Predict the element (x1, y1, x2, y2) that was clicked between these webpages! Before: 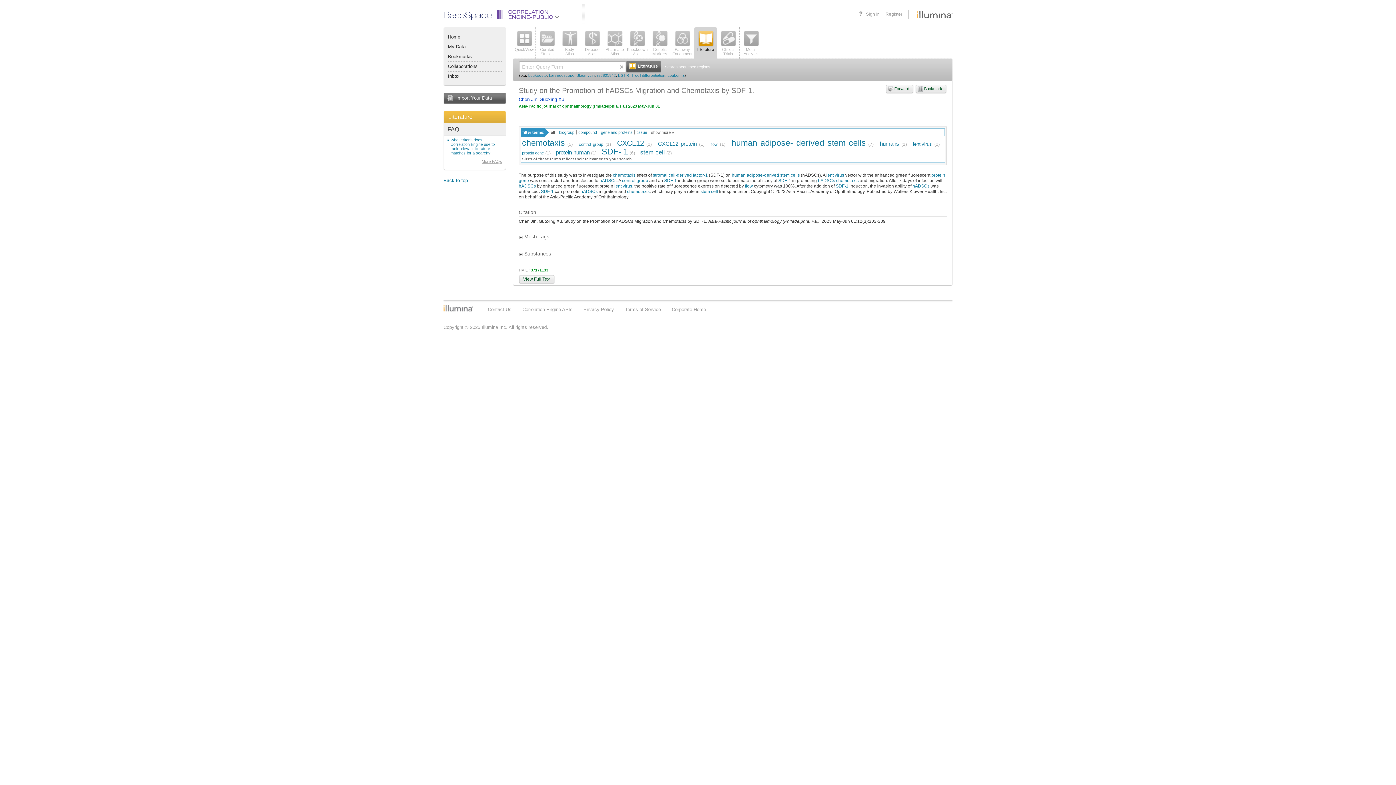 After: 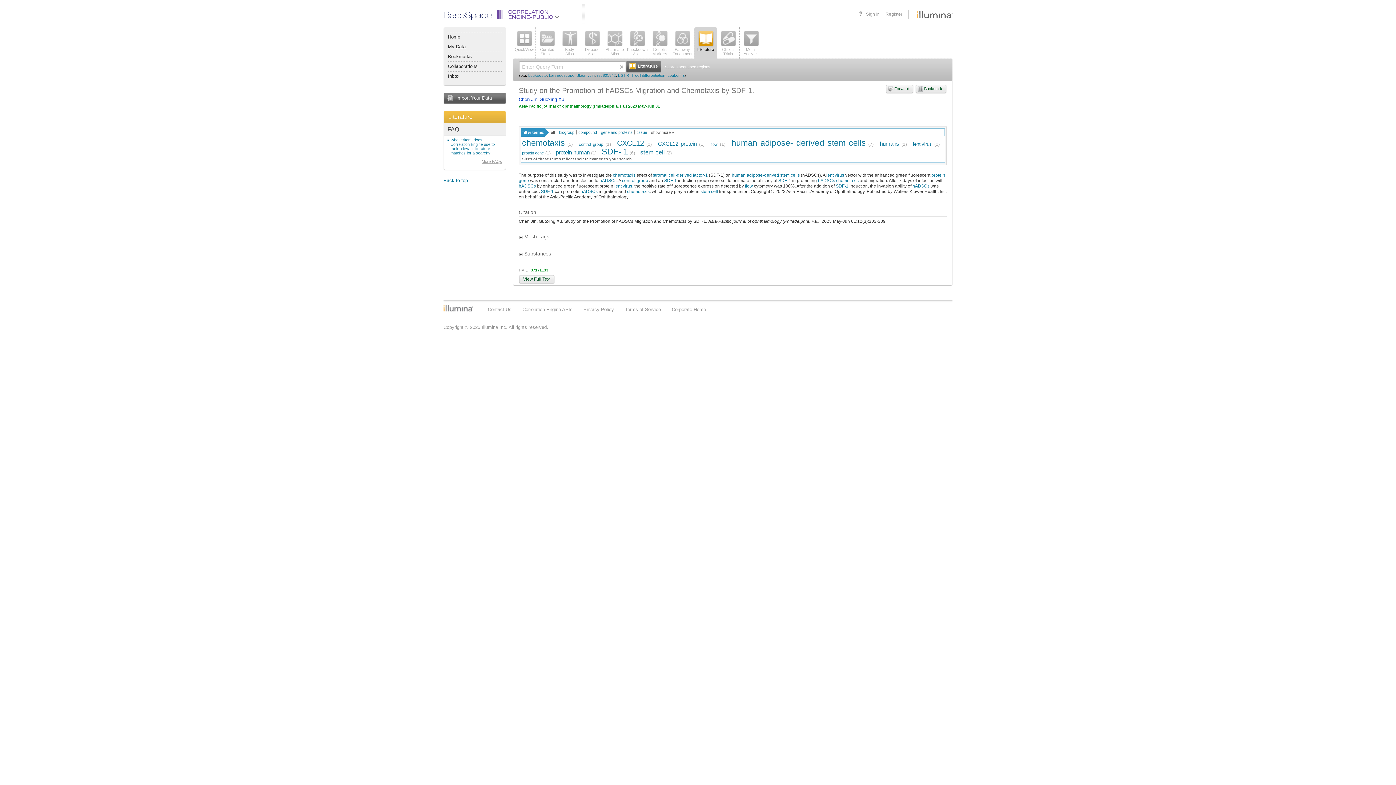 Action: bbox: (917, 10, 952, 18)